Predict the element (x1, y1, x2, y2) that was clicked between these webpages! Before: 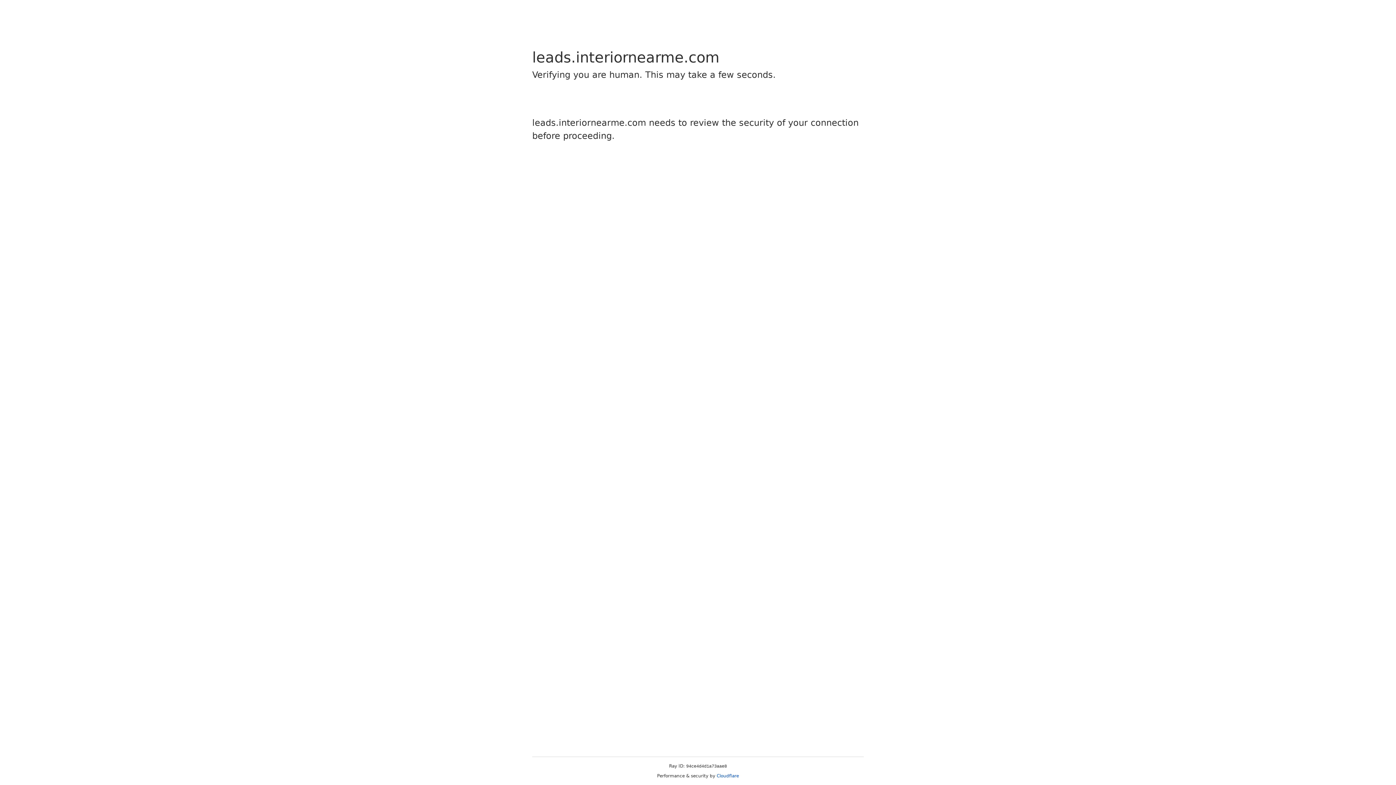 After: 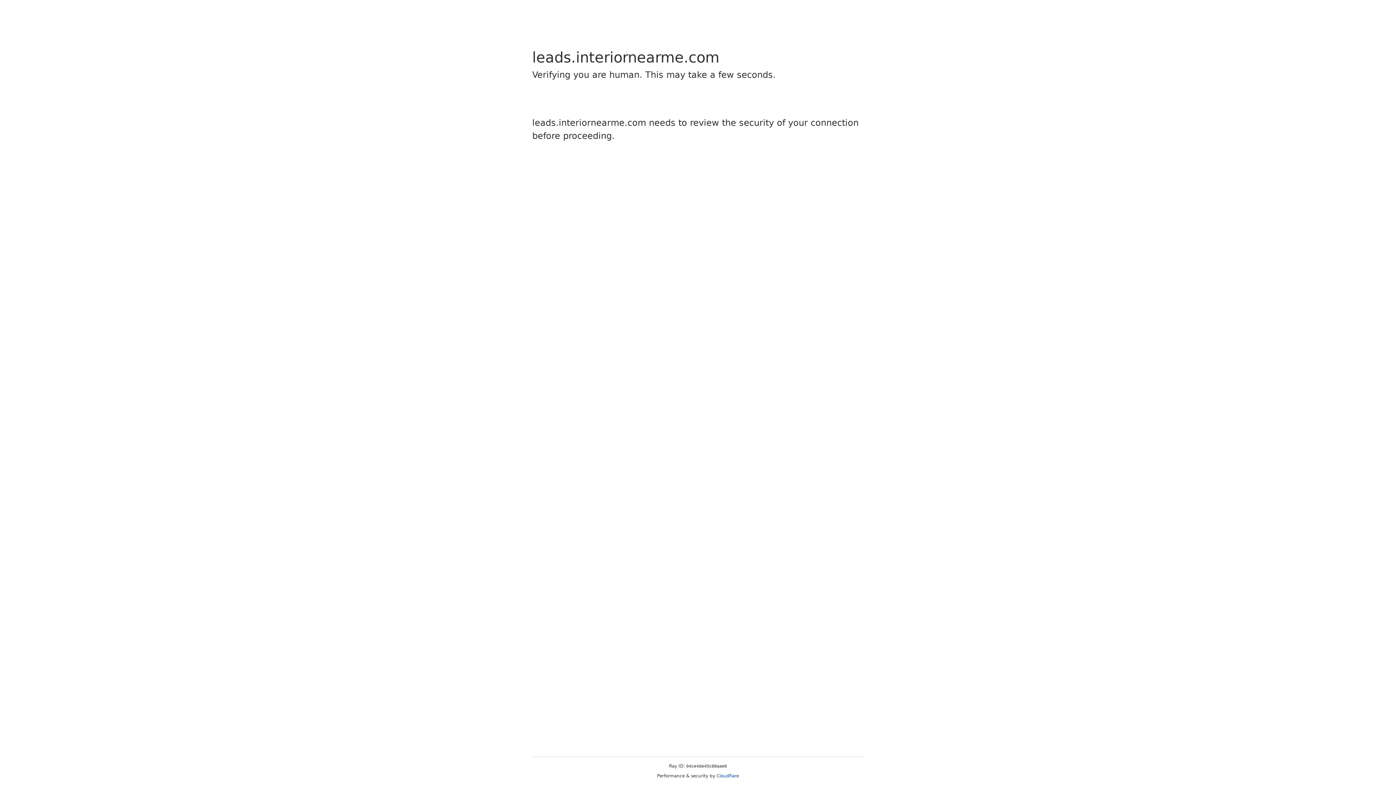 Action: bbox: (716, 773, 739, 778) label: Cloudflare